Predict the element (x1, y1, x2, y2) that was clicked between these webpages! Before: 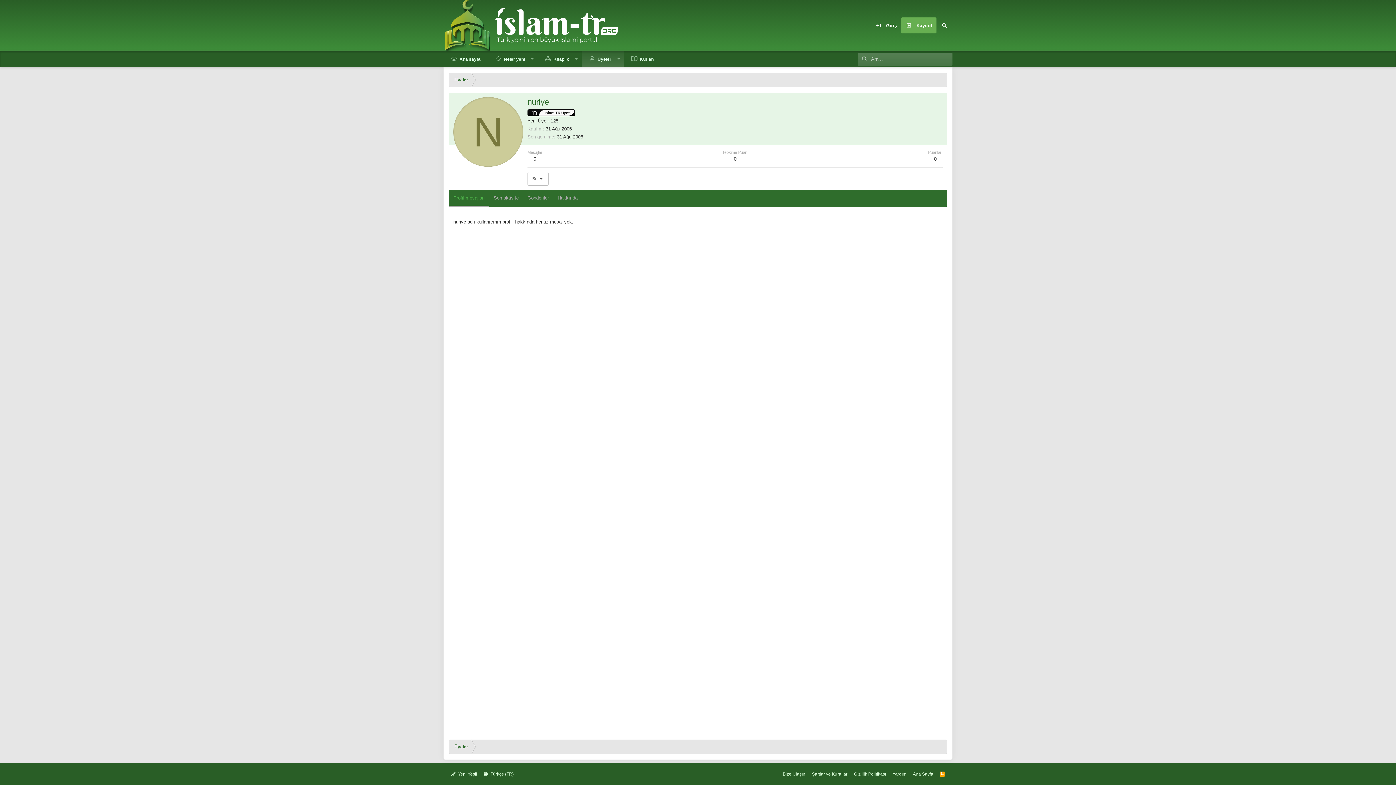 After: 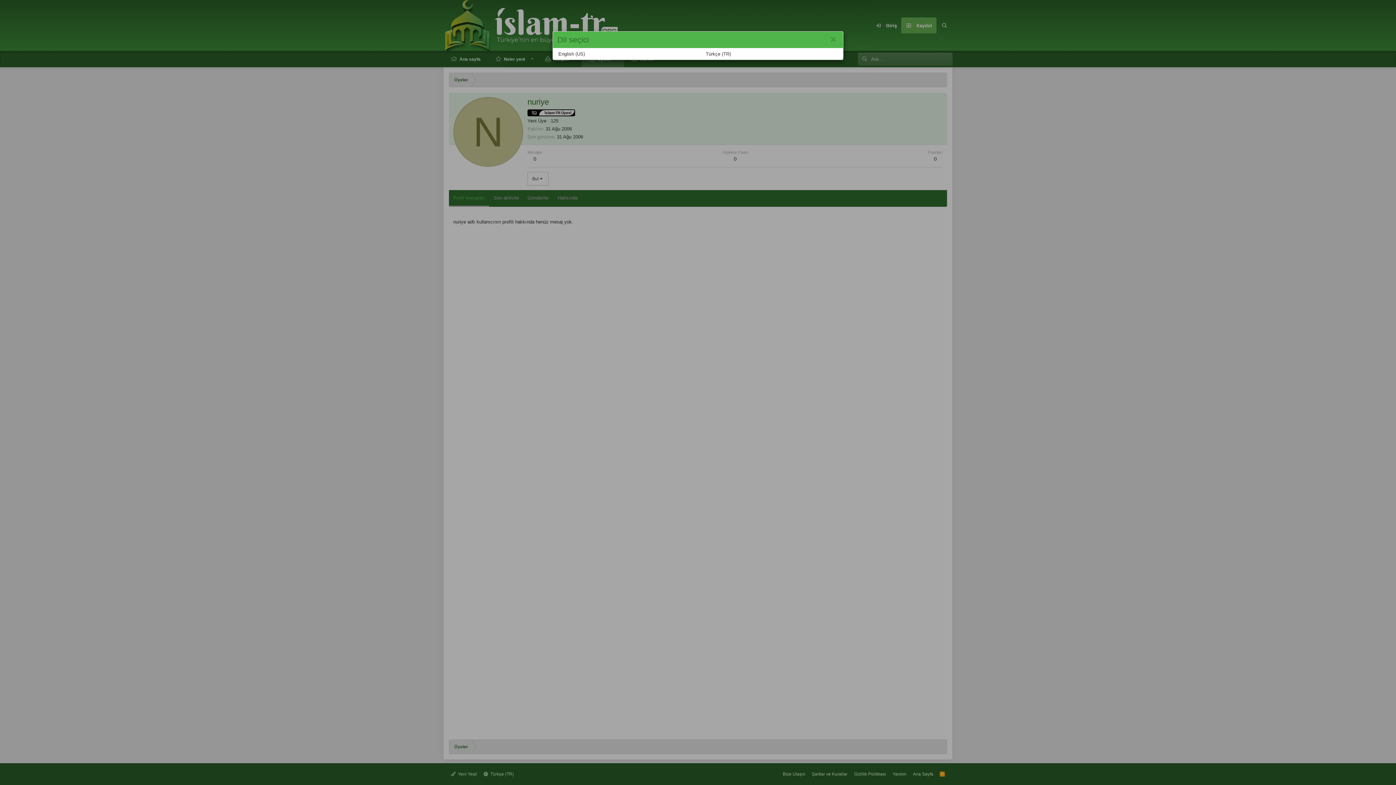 Action: bbox: (481, 769, 516, 780) label:  Türkçe (TR)